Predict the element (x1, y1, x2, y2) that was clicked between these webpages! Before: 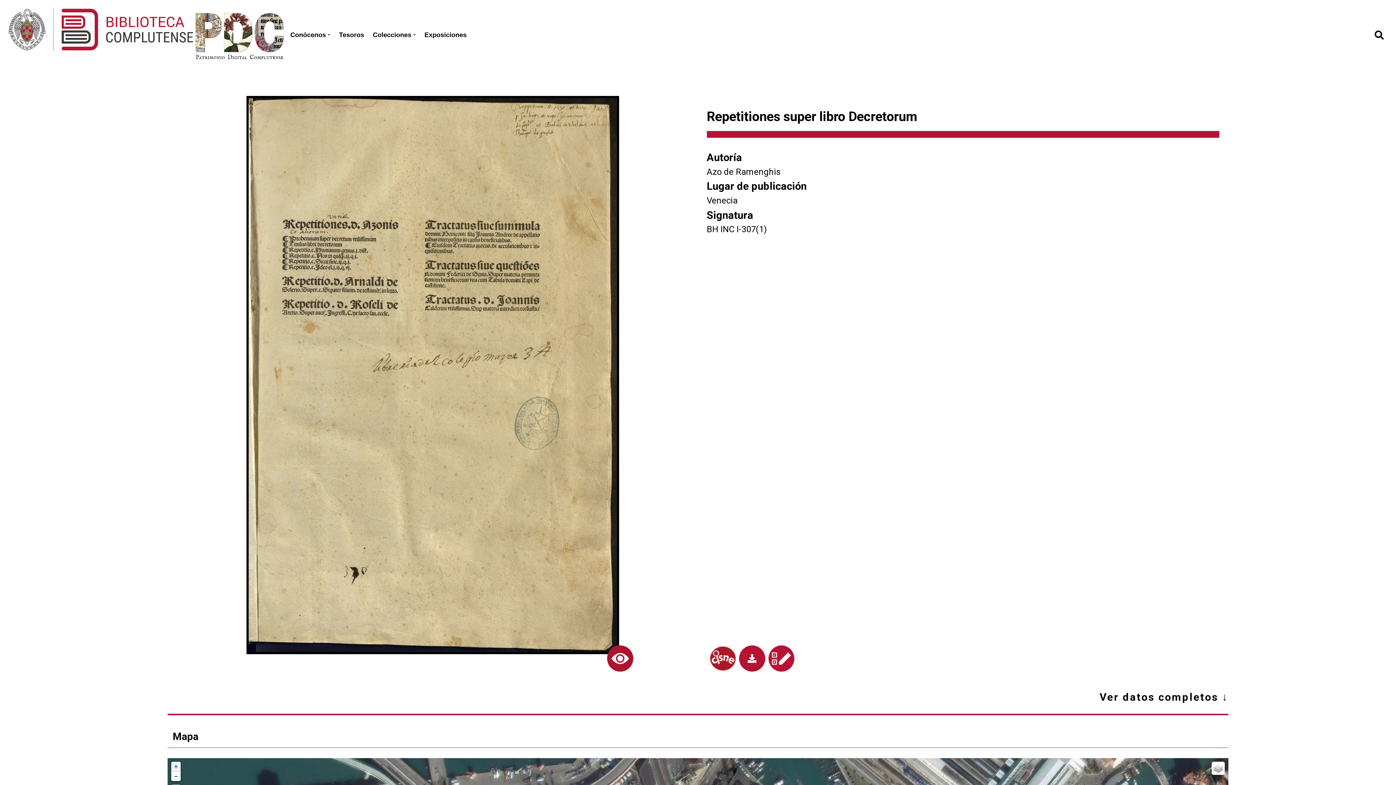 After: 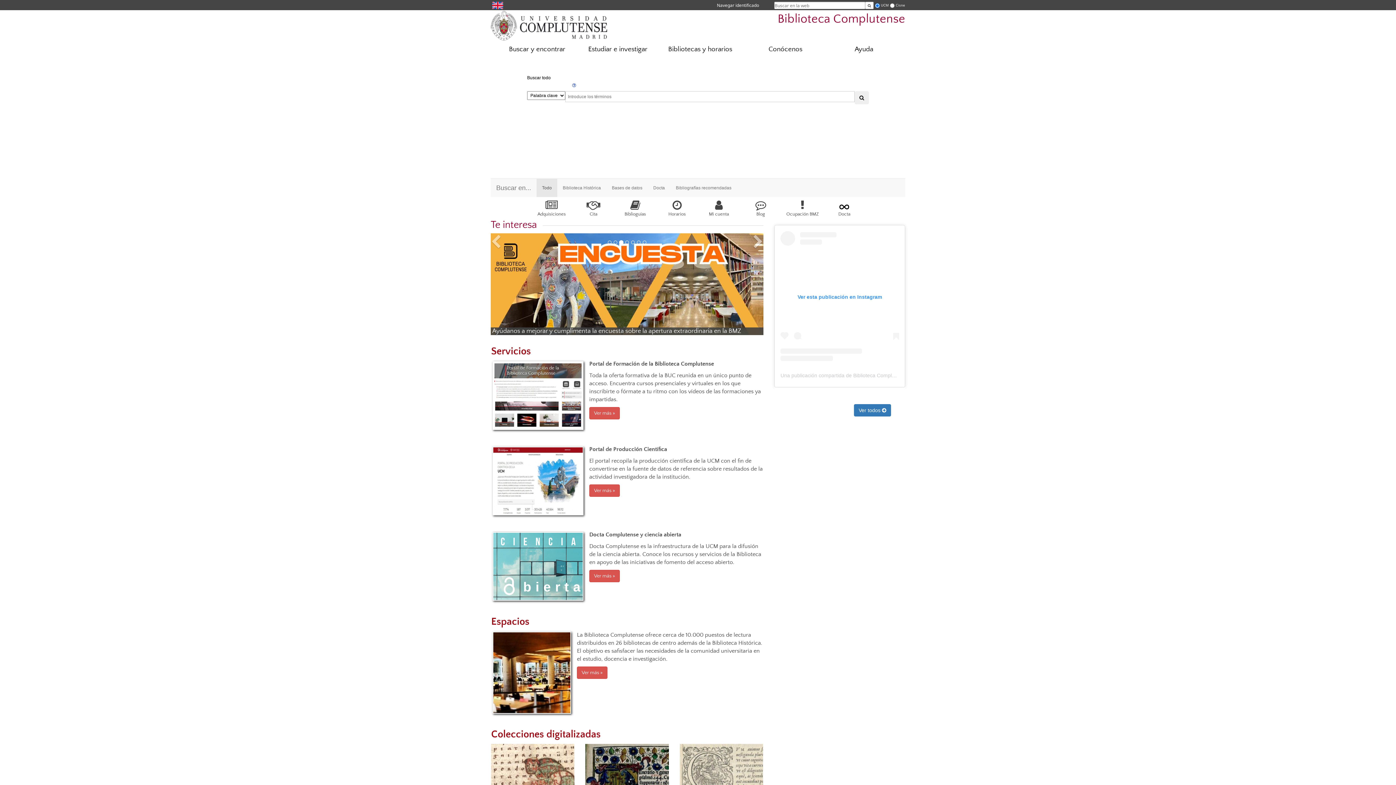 Action: bbox: (8, 8, 193, 61)